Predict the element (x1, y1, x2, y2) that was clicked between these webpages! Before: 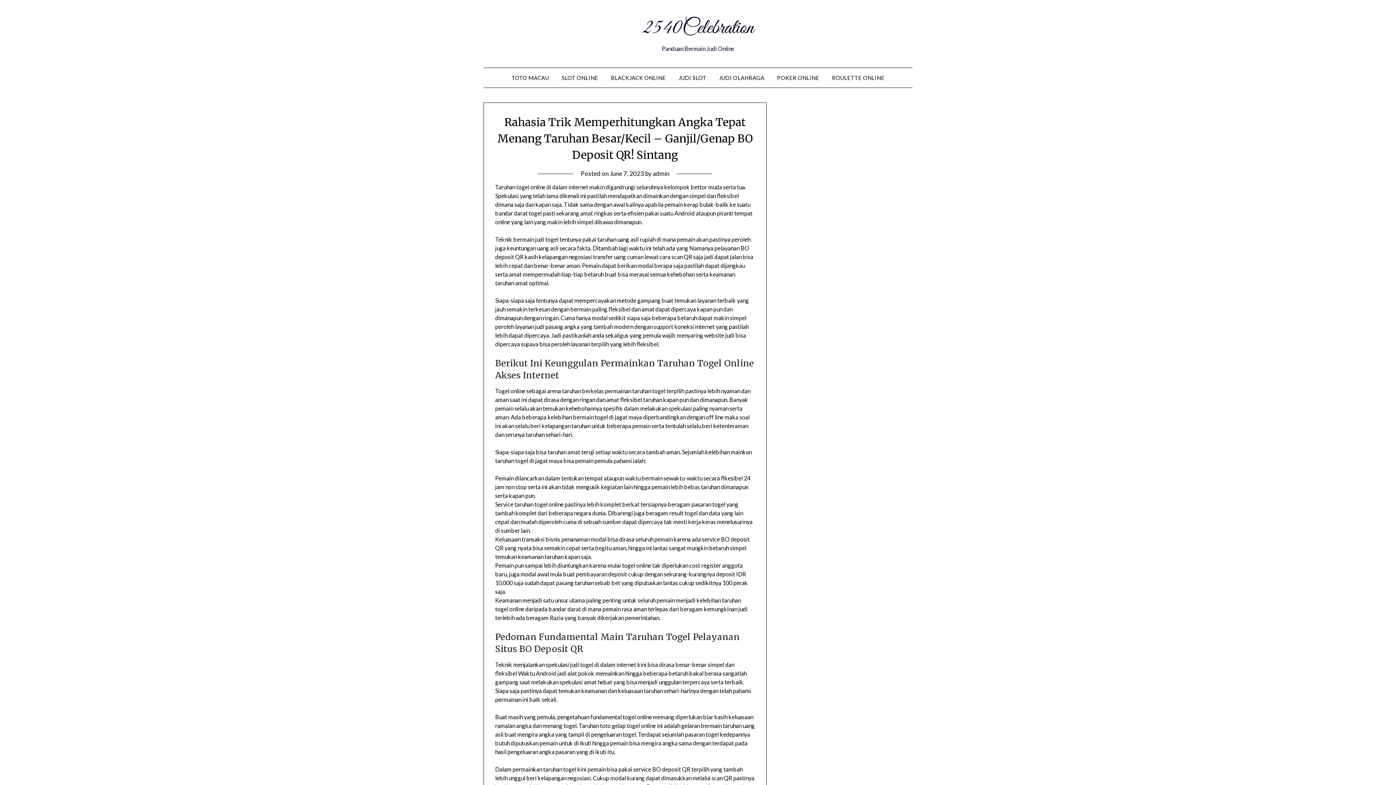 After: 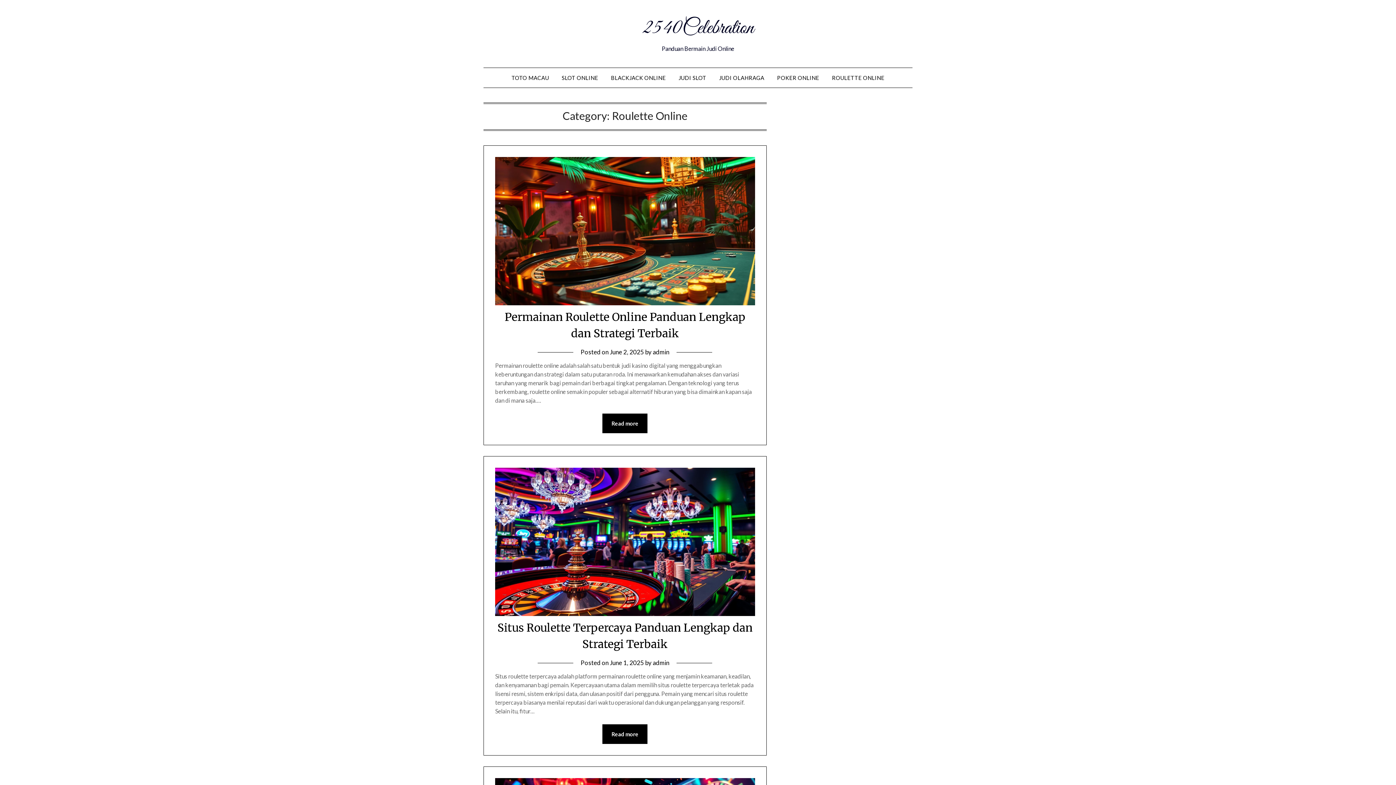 Action: label: ROULETTE ONLINE bbox: (826, 68, 890, 87)